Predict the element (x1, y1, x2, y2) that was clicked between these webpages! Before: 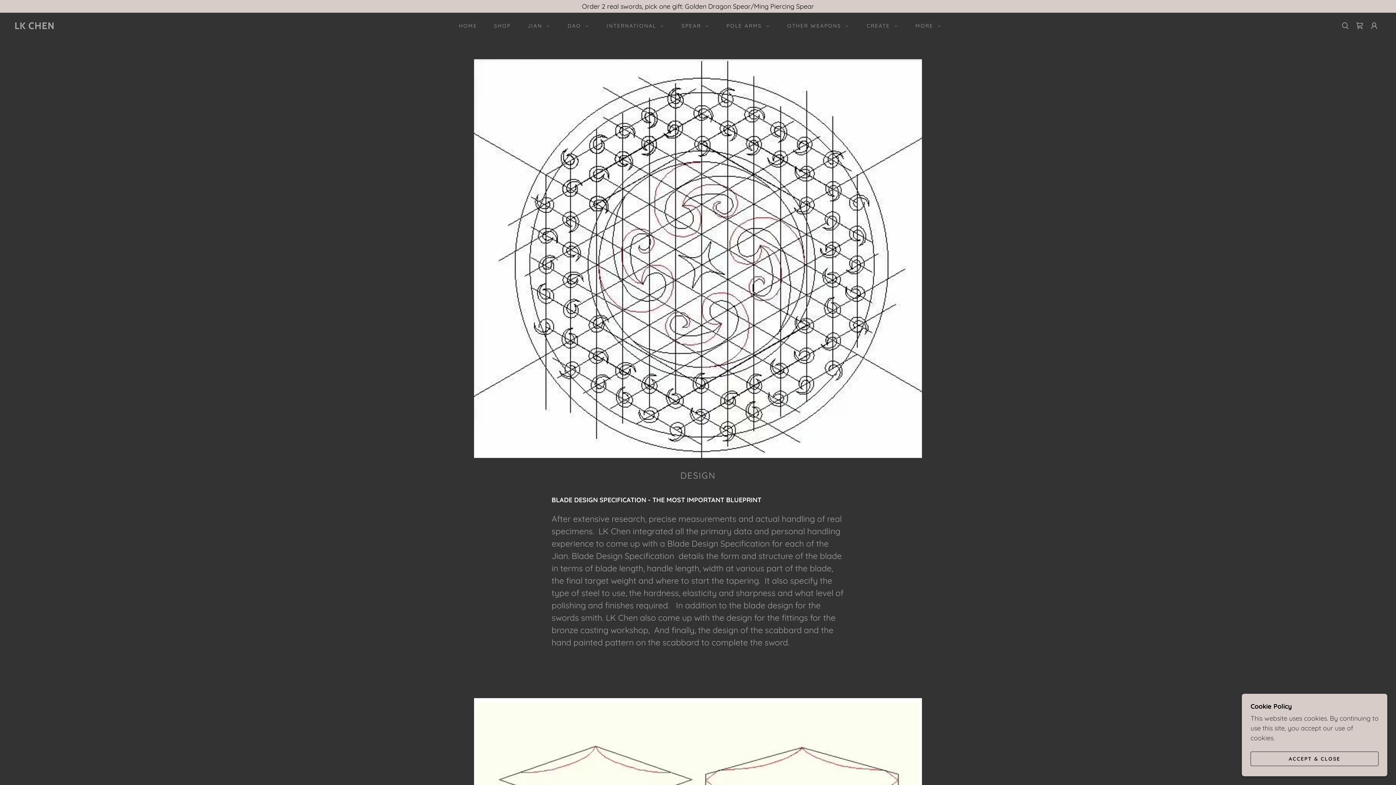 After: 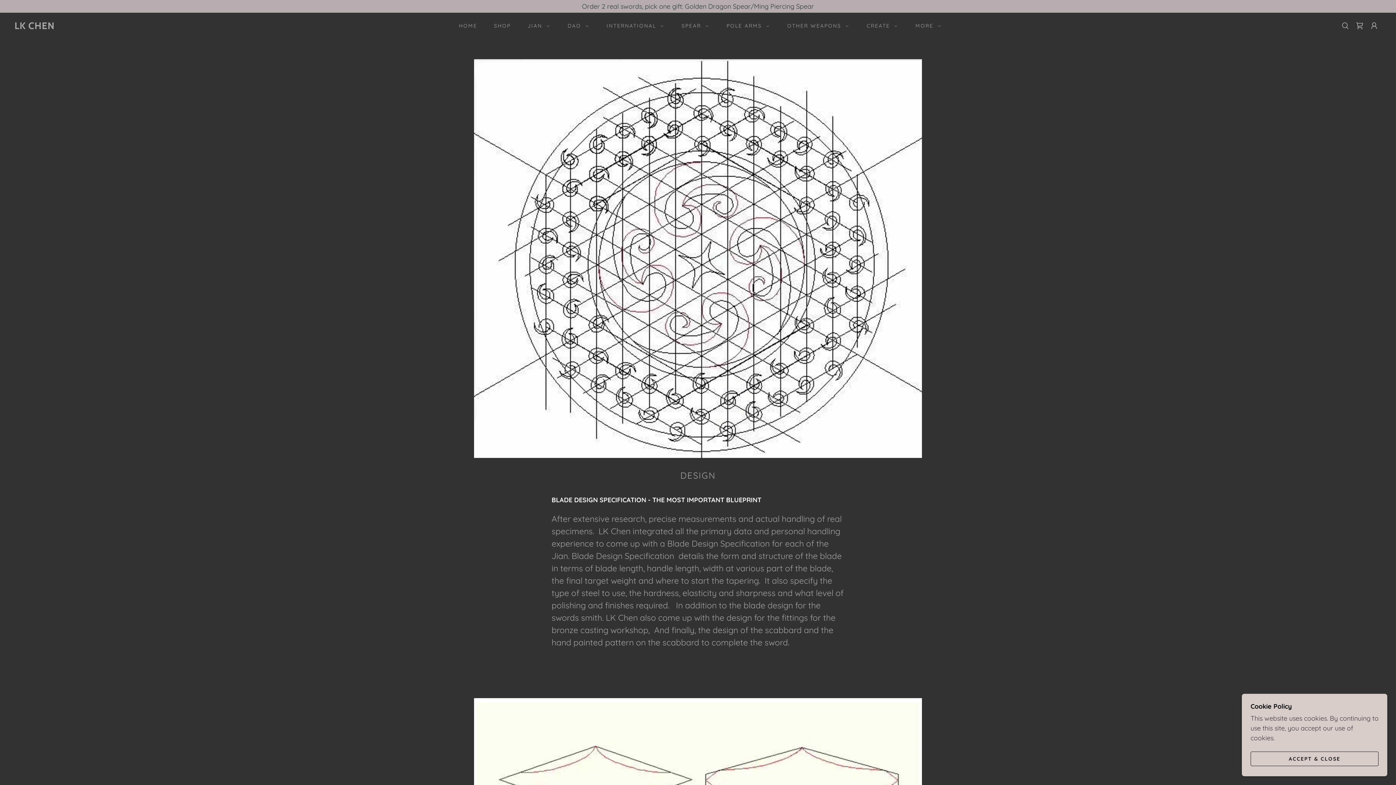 Action: bbox: (0, 1, 1396, 11) label: Order 2 real swords, pick one gift: Golden Dragon Spear/Ming Piercing Spear